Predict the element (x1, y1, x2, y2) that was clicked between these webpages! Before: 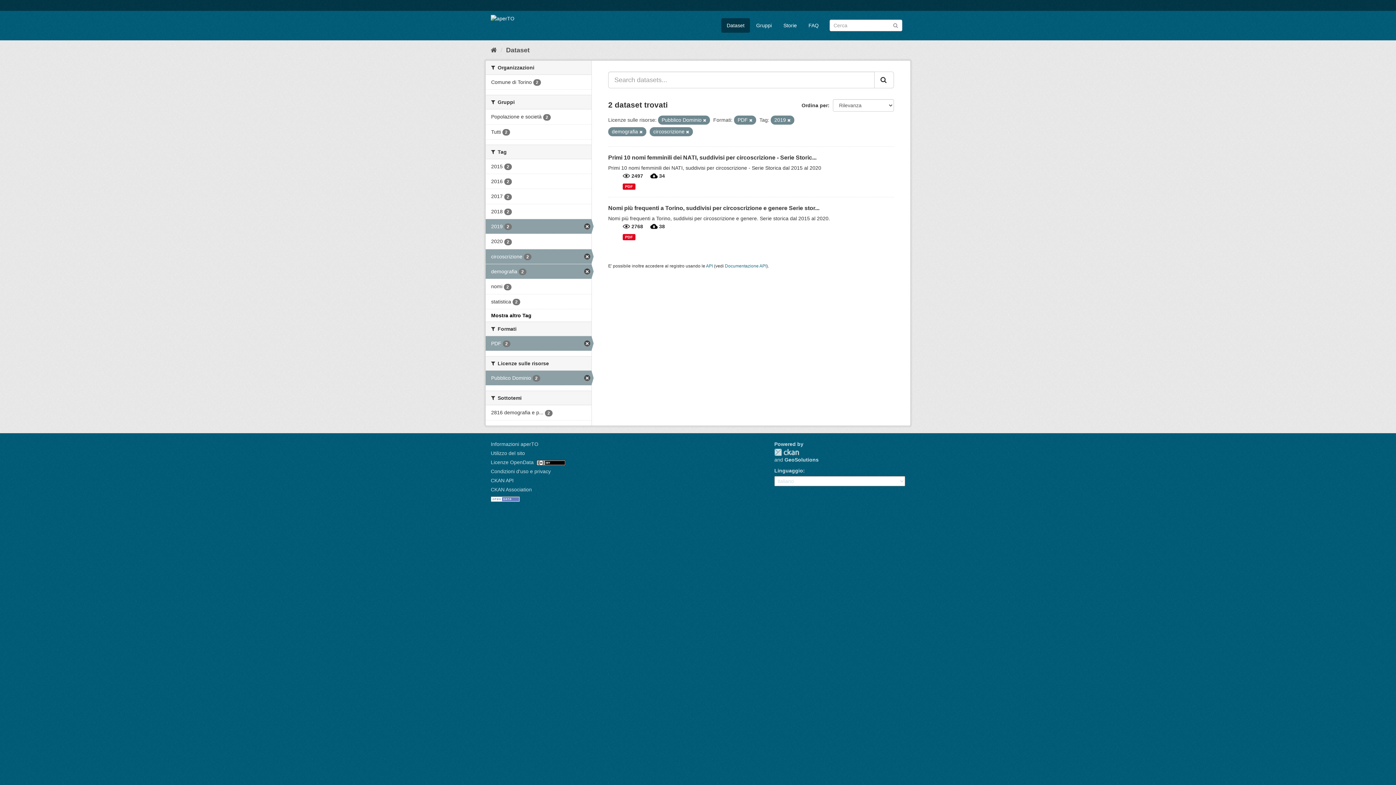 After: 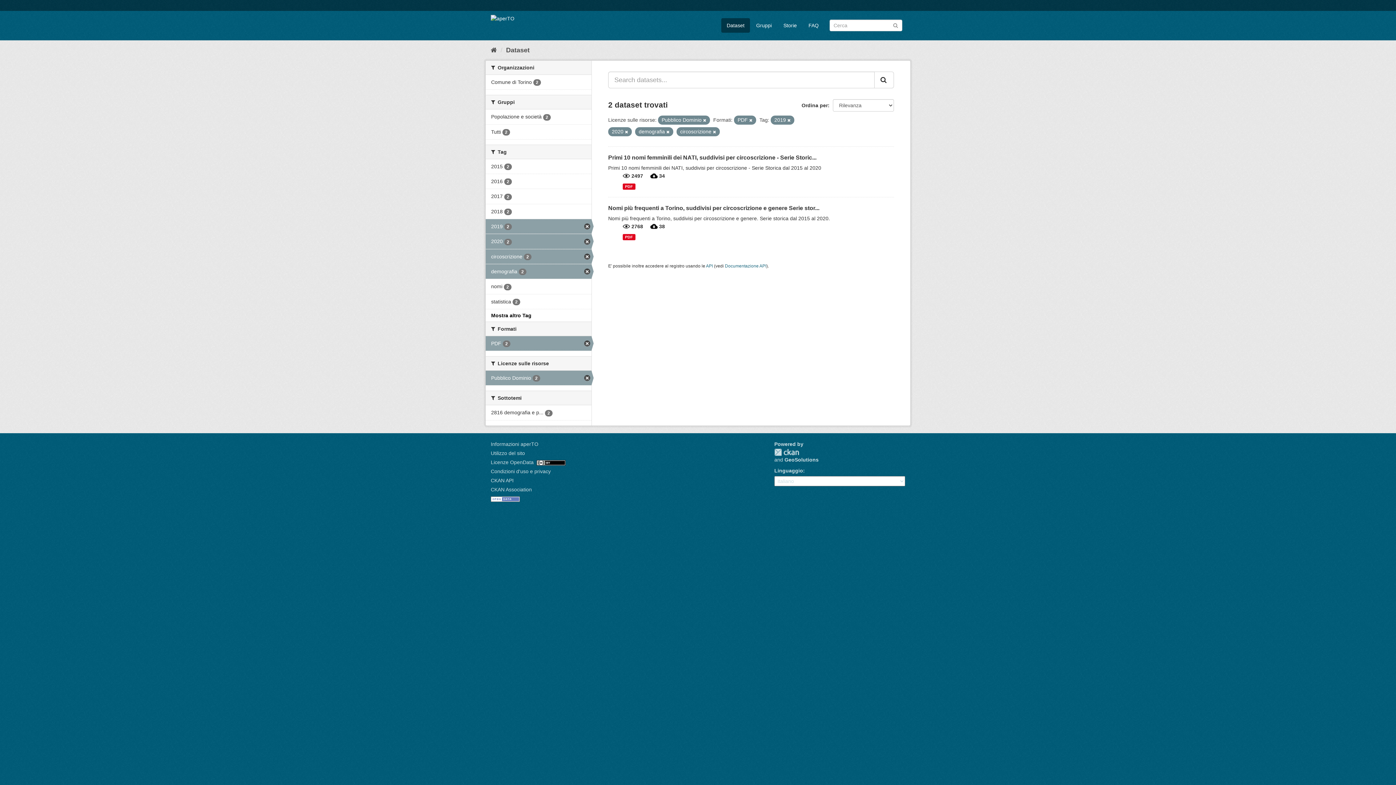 Action: label: 2020 2 bbox: (485, 234, 591, 248)